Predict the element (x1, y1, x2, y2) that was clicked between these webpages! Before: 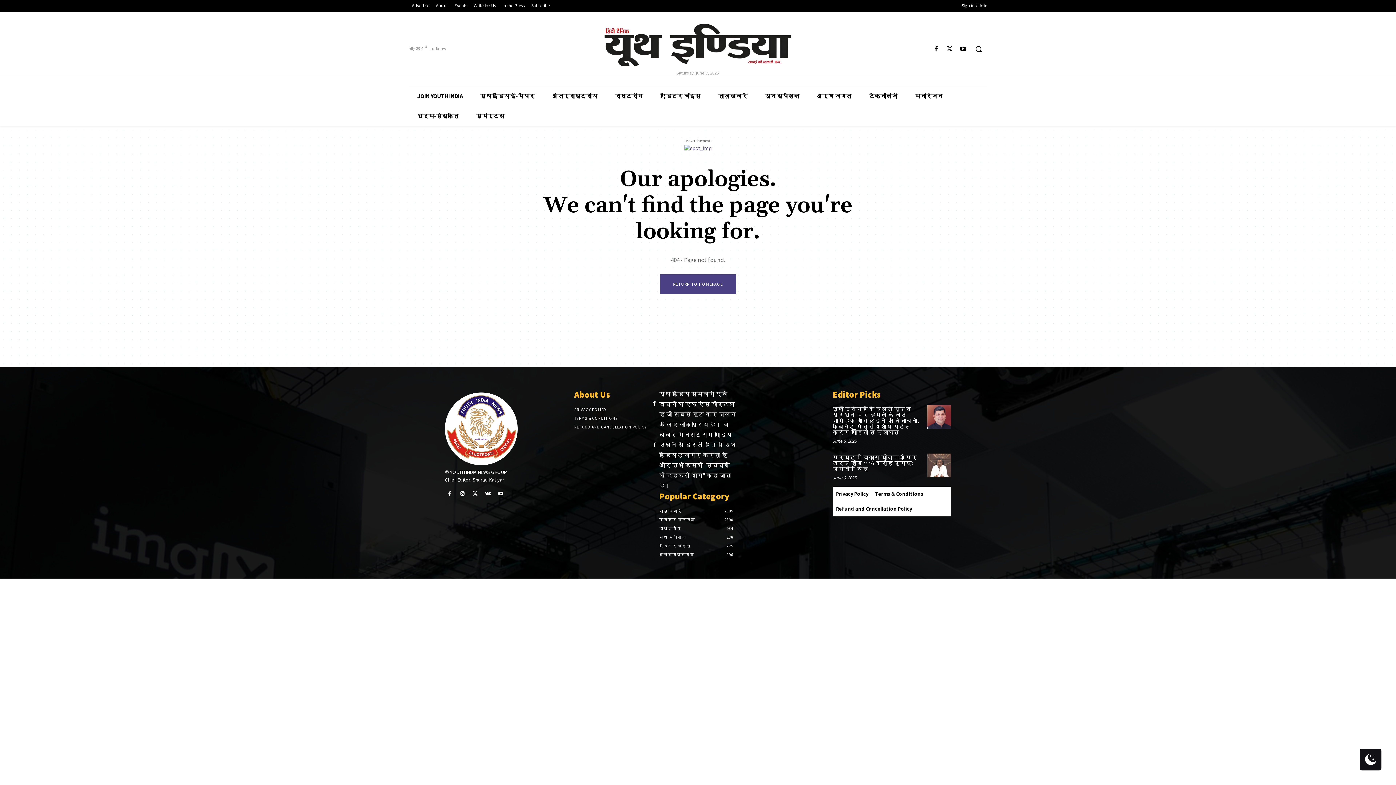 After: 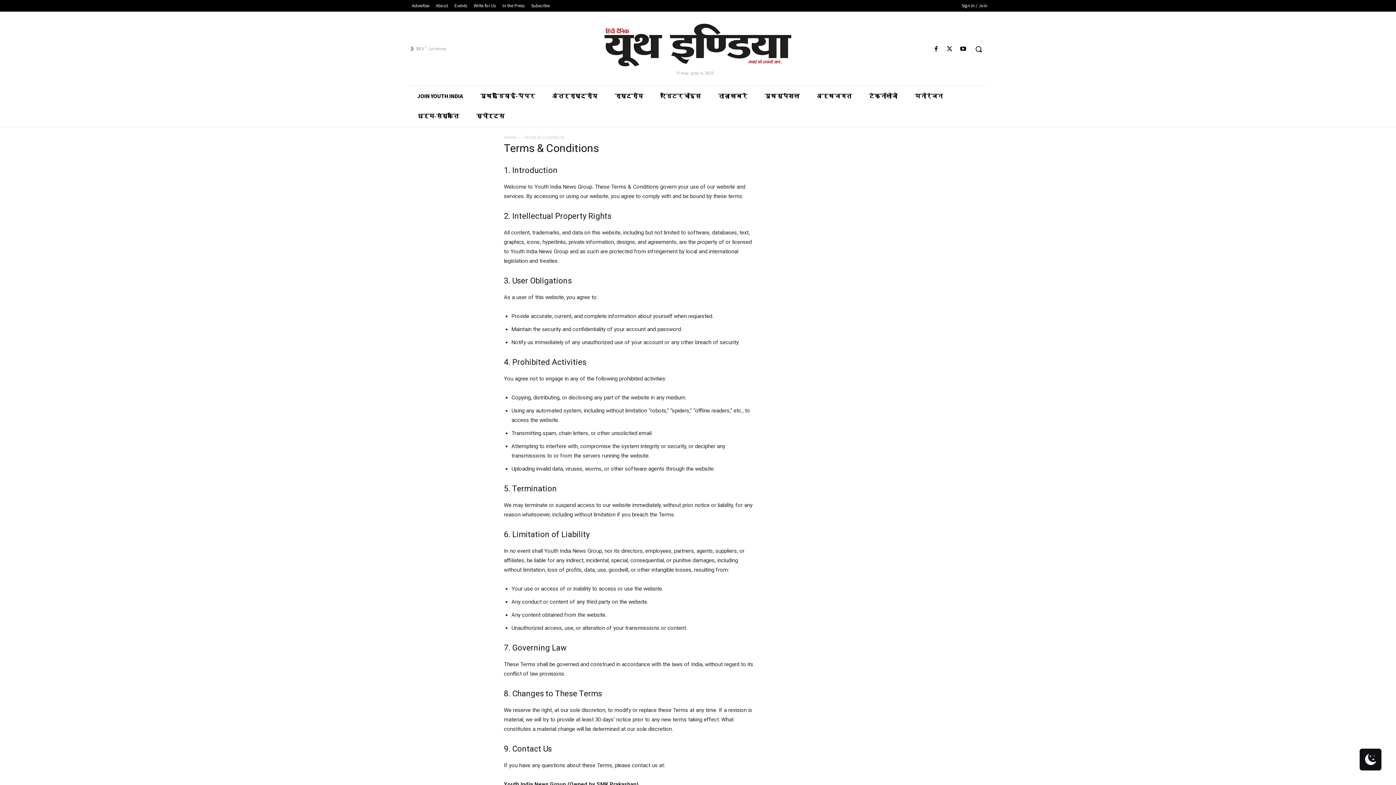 Action: label: TERMS & CONDITIONS bbox: (574, 414, 652, 422)